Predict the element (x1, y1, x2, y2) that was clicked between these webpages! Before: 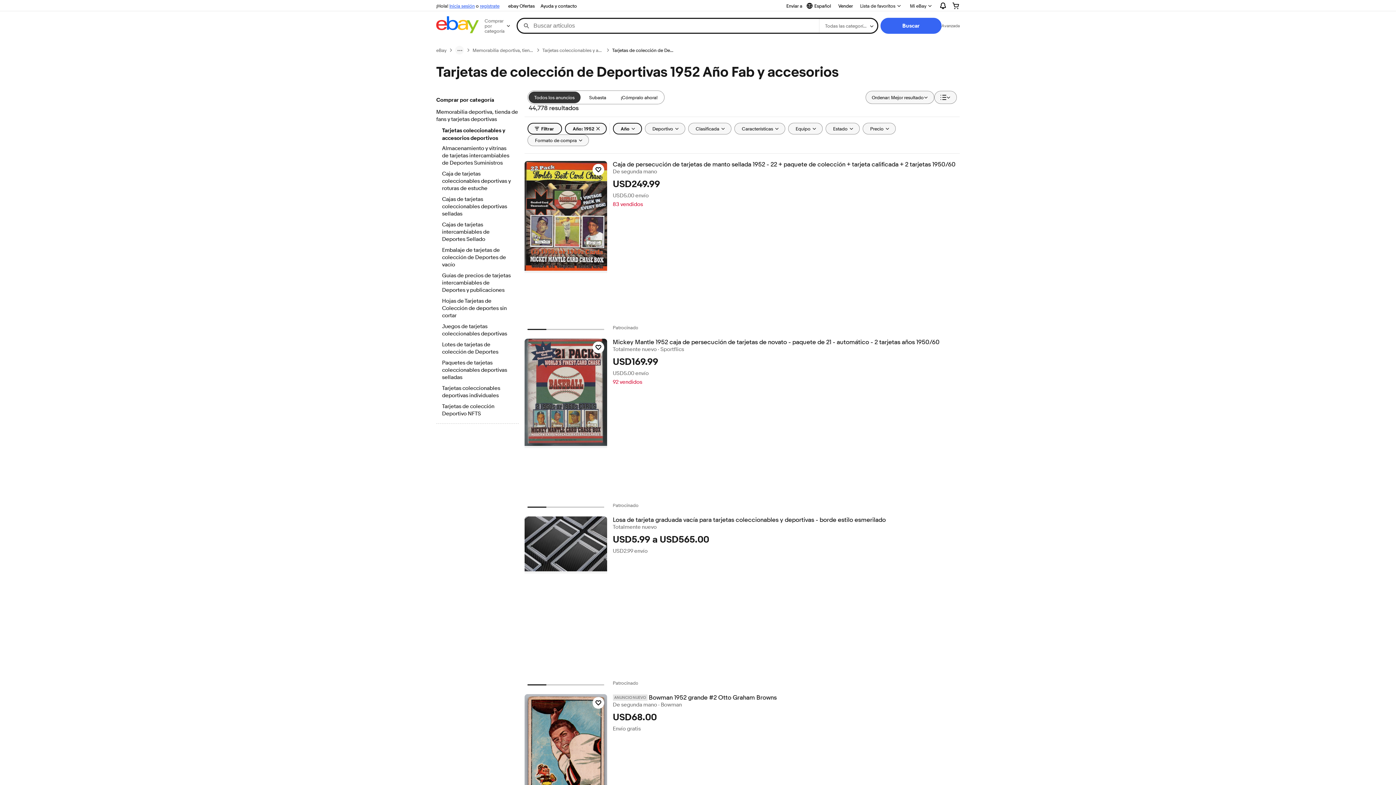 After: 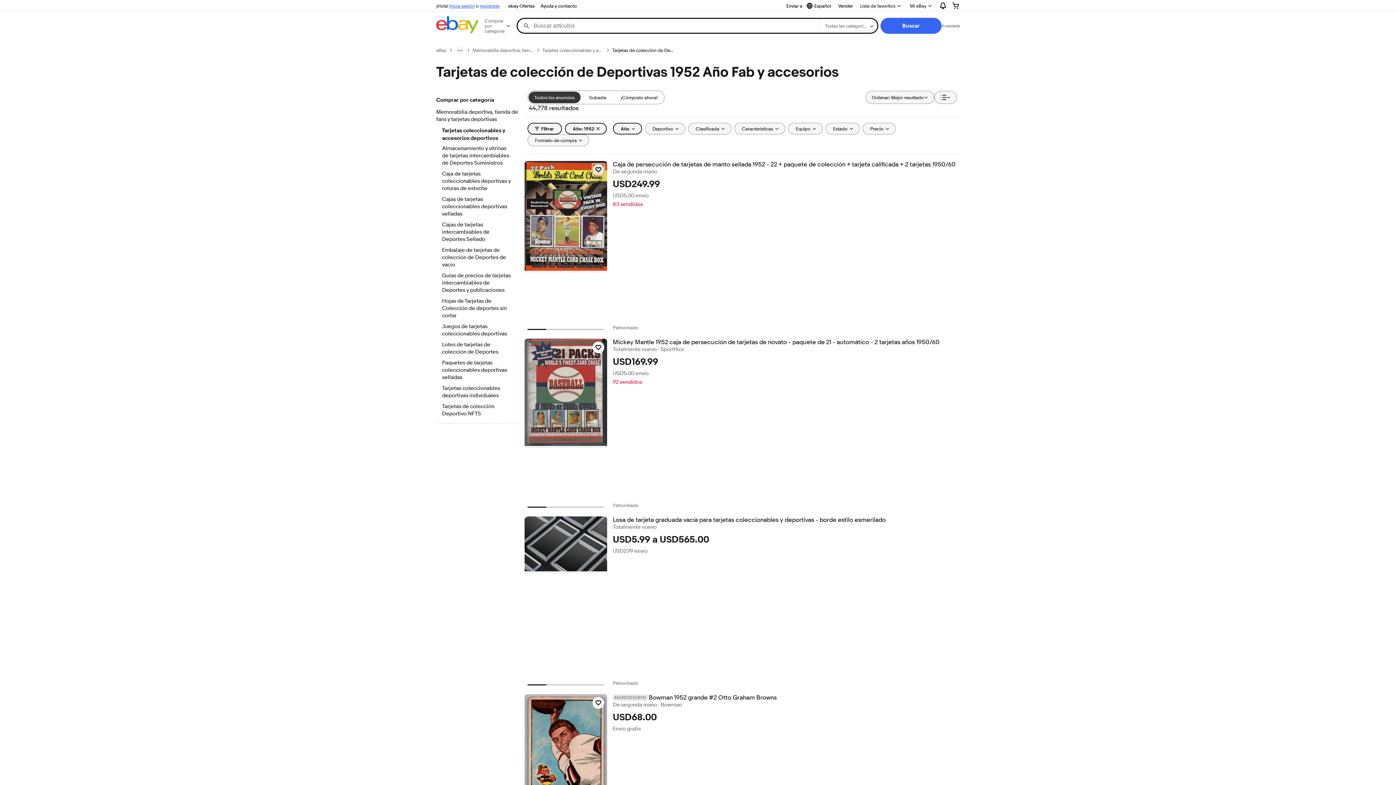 Action: bbox: (592, 164, 604, 175) label: Haz clic para marcar como favorito: Caja de persecución de tarjetas de manto sellada 1952 - 22 + paquete de colección + tarjeta calificada + 2 tarjetas 1950/60